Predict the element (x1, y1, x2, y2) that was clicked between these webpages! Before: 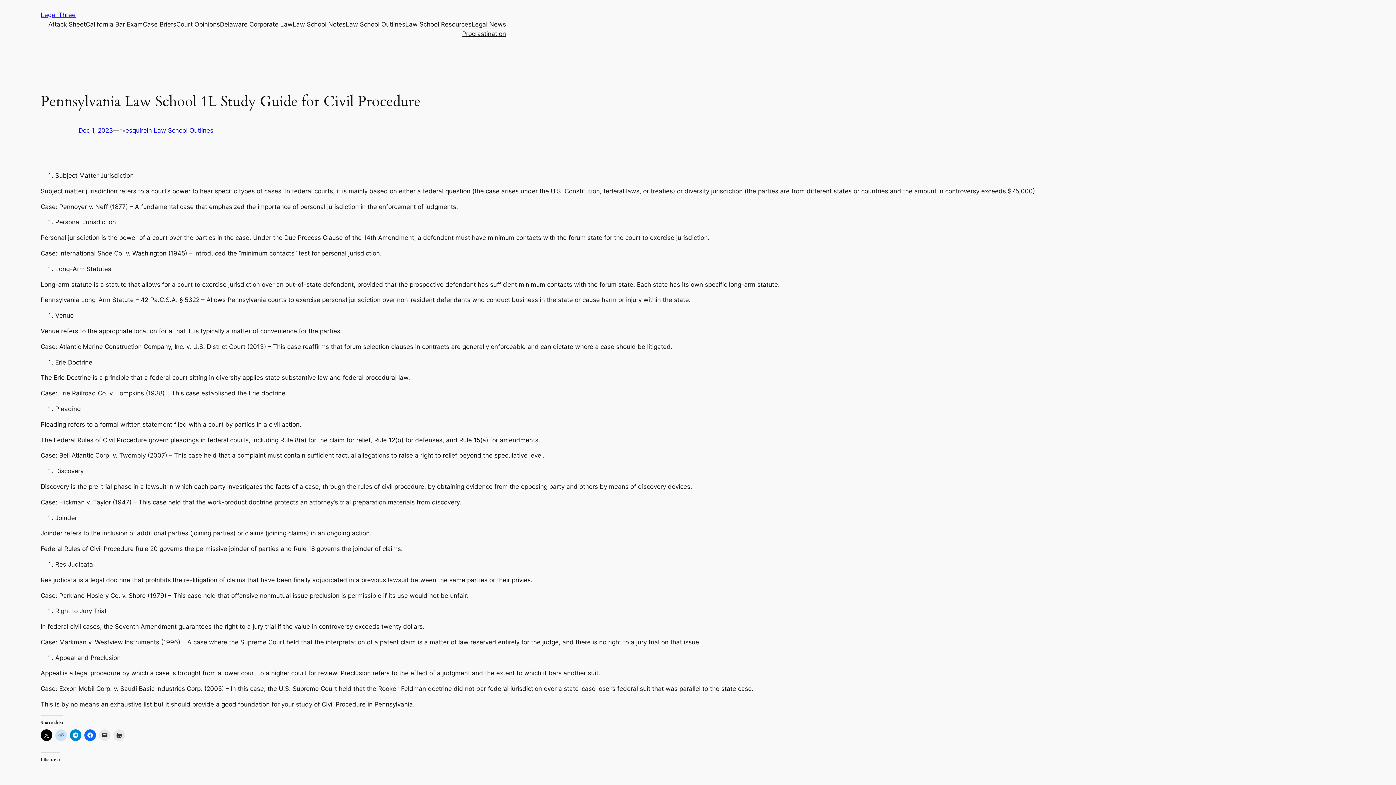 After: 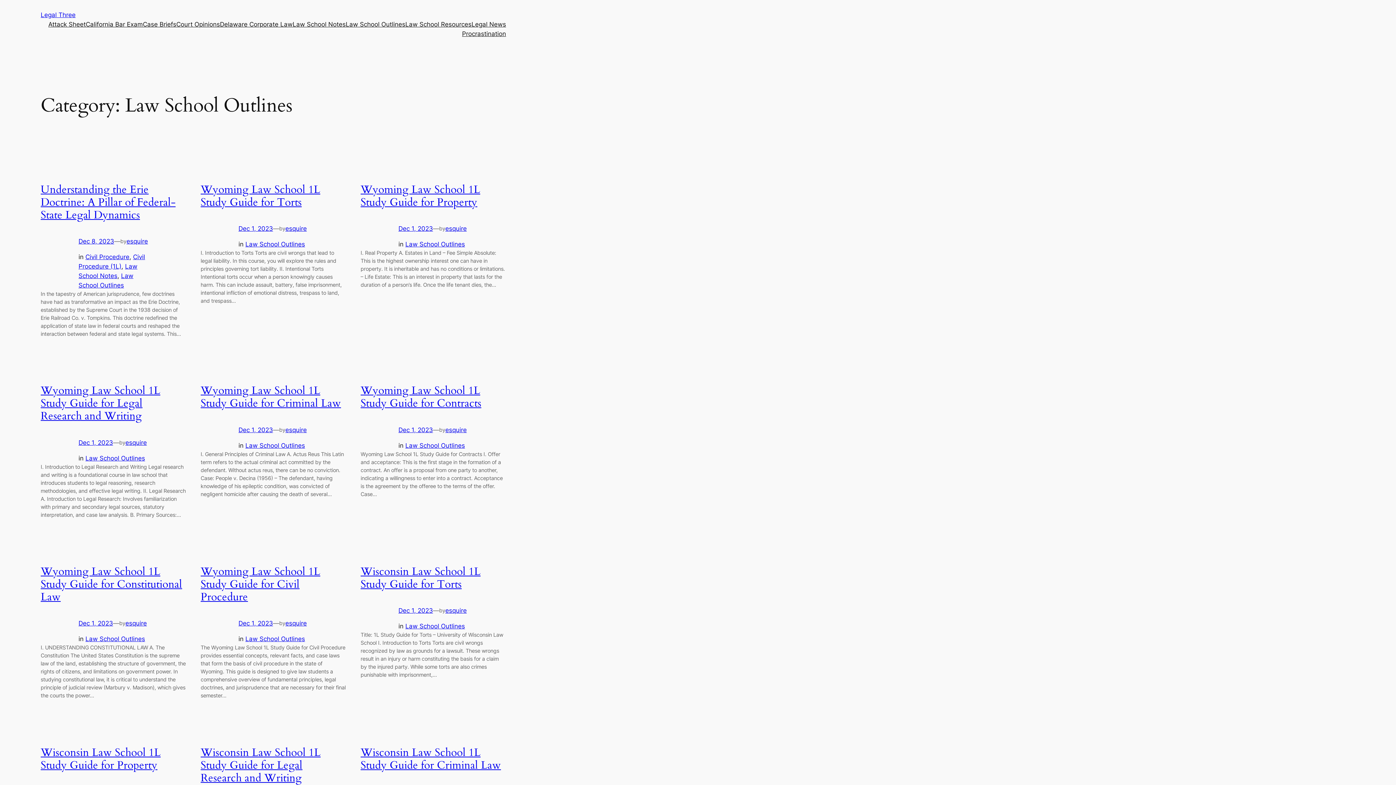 Action: bbox: (153, 127, 213, 134) label: Law School Outlines